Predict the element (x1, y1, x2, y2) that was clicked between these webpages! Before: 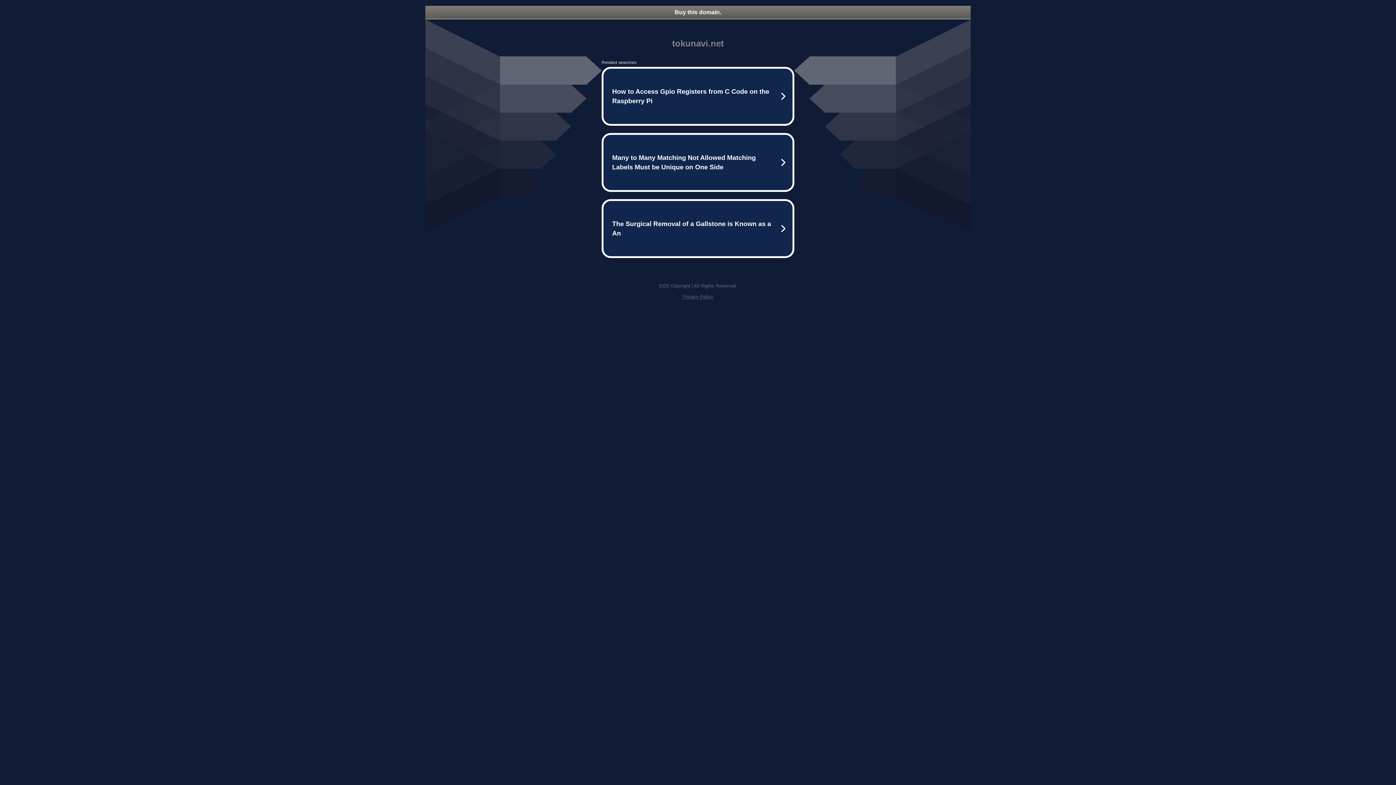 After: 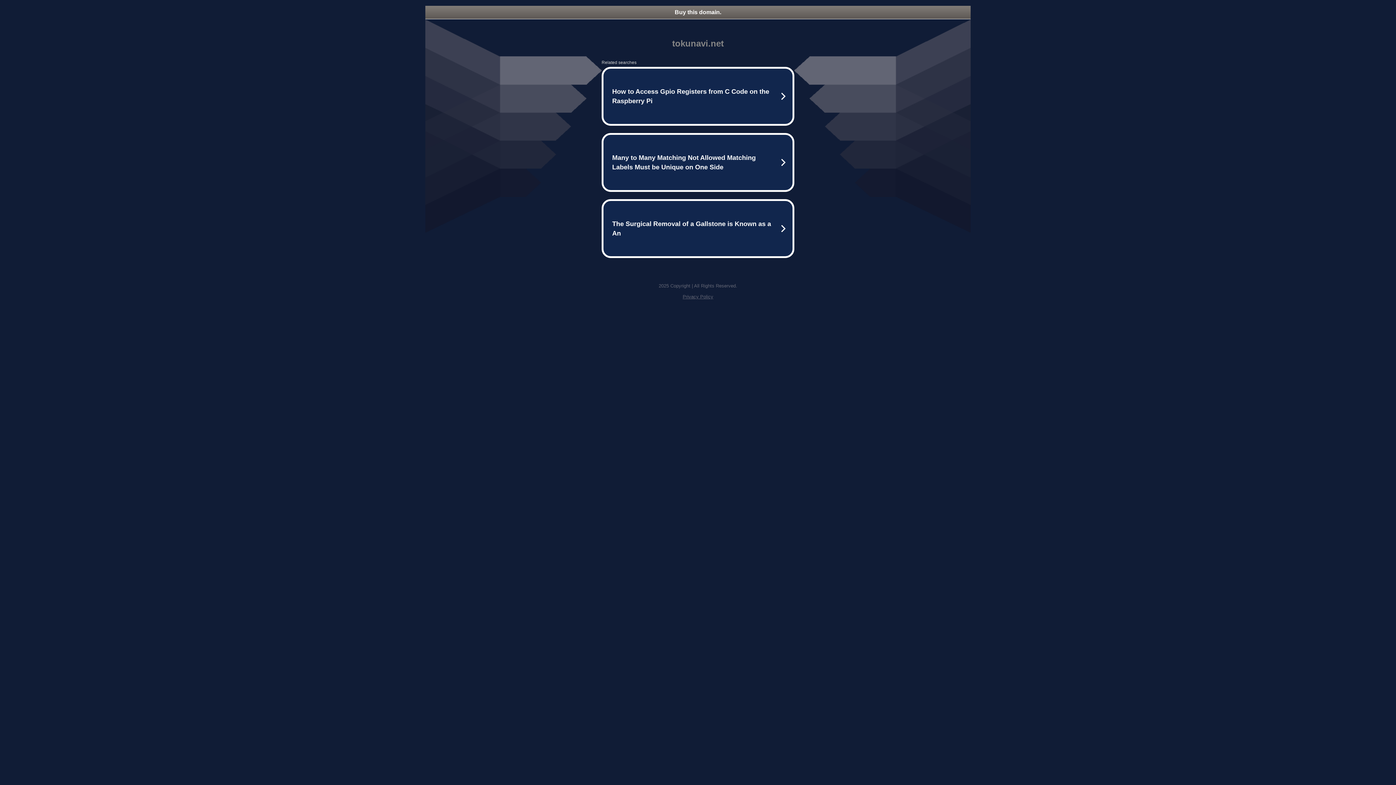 Action: bbox: (682, 294, 713, 299) label: Privacy Policy